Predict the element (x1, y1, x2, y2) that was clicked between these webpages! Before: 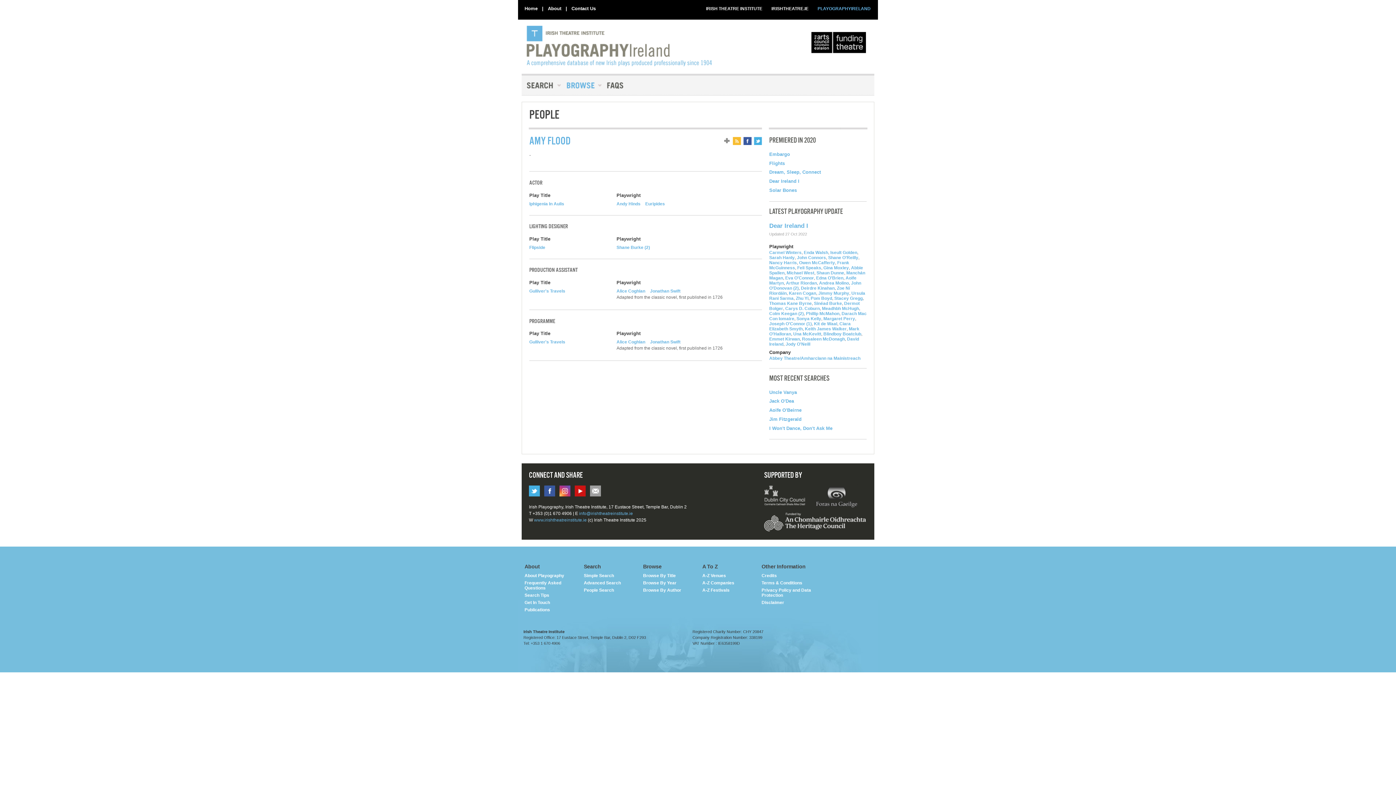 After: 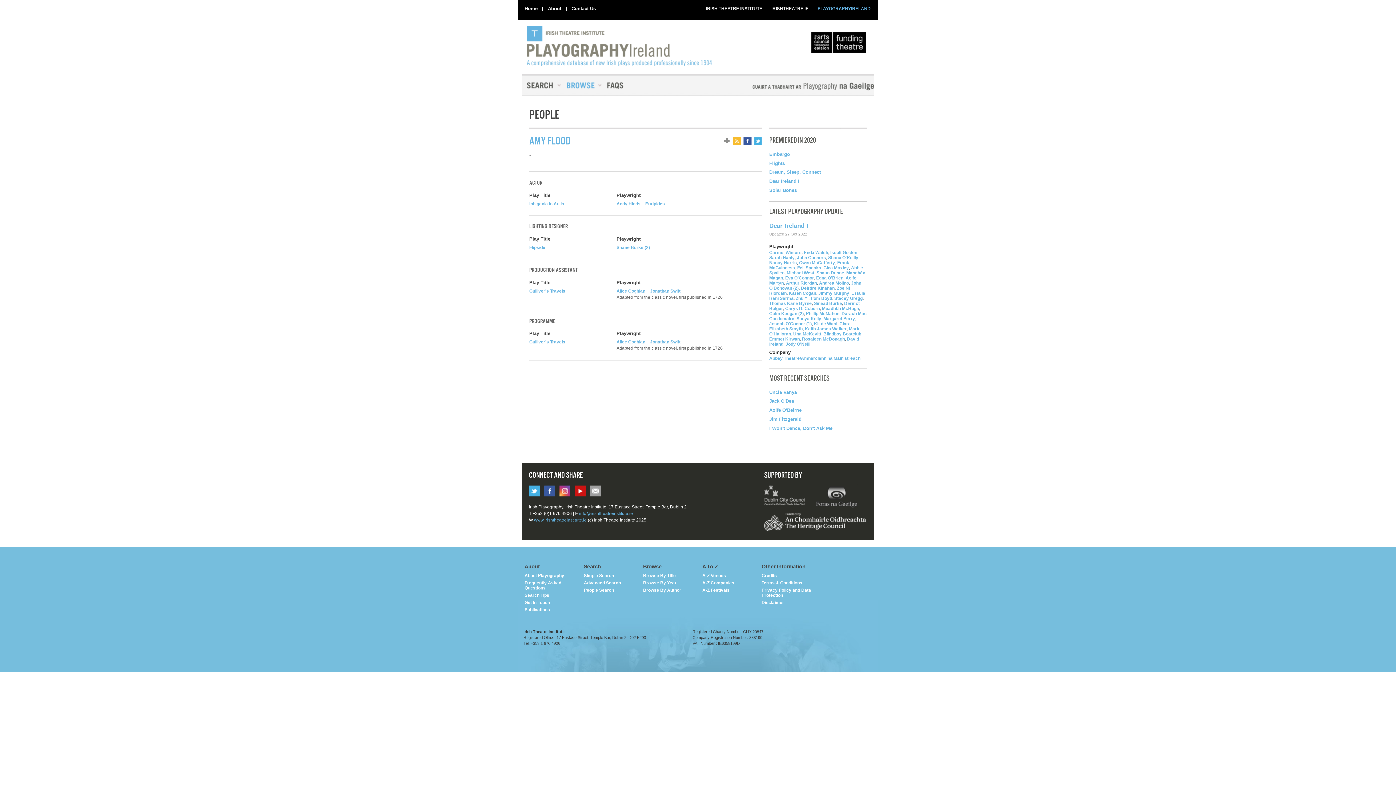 Action: label: You tube bbox: (574, 485, 585, 496)